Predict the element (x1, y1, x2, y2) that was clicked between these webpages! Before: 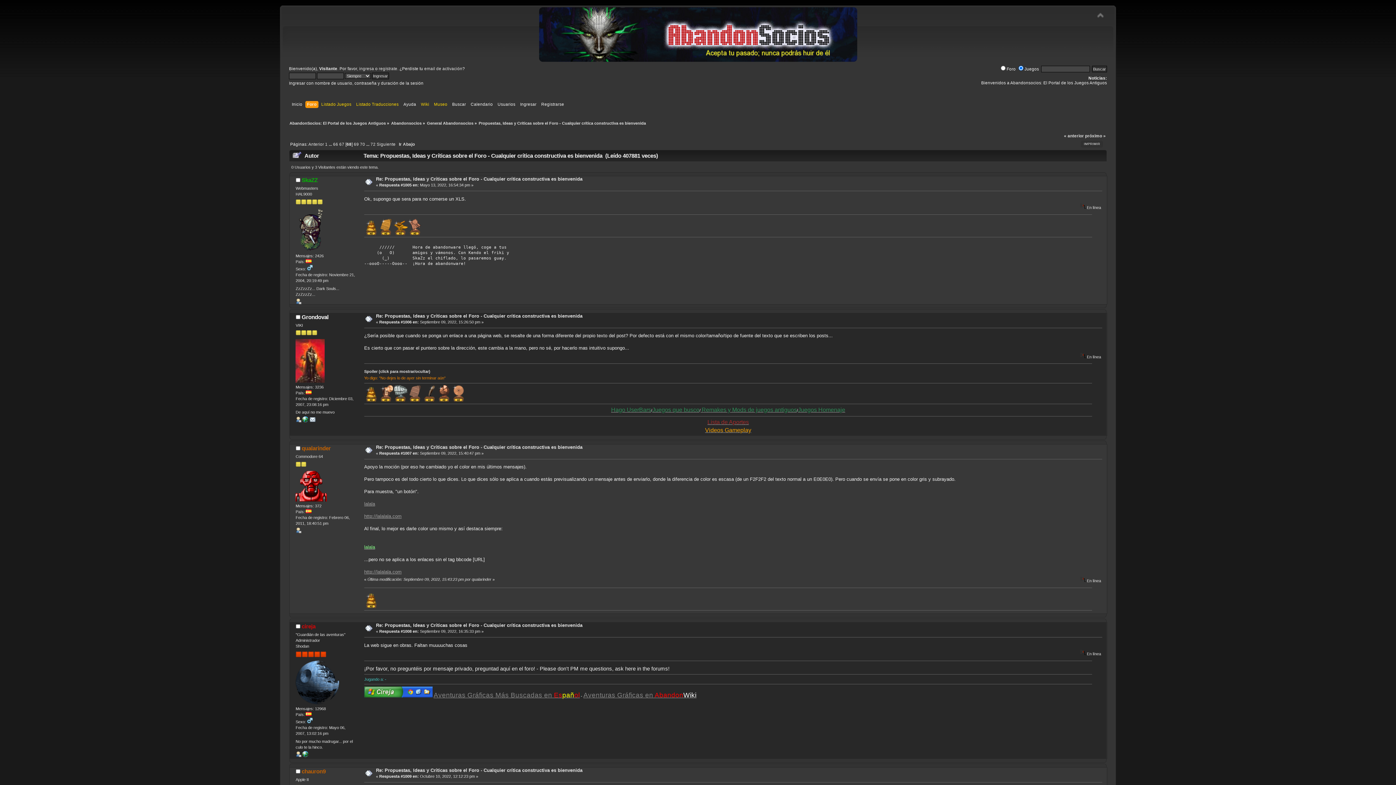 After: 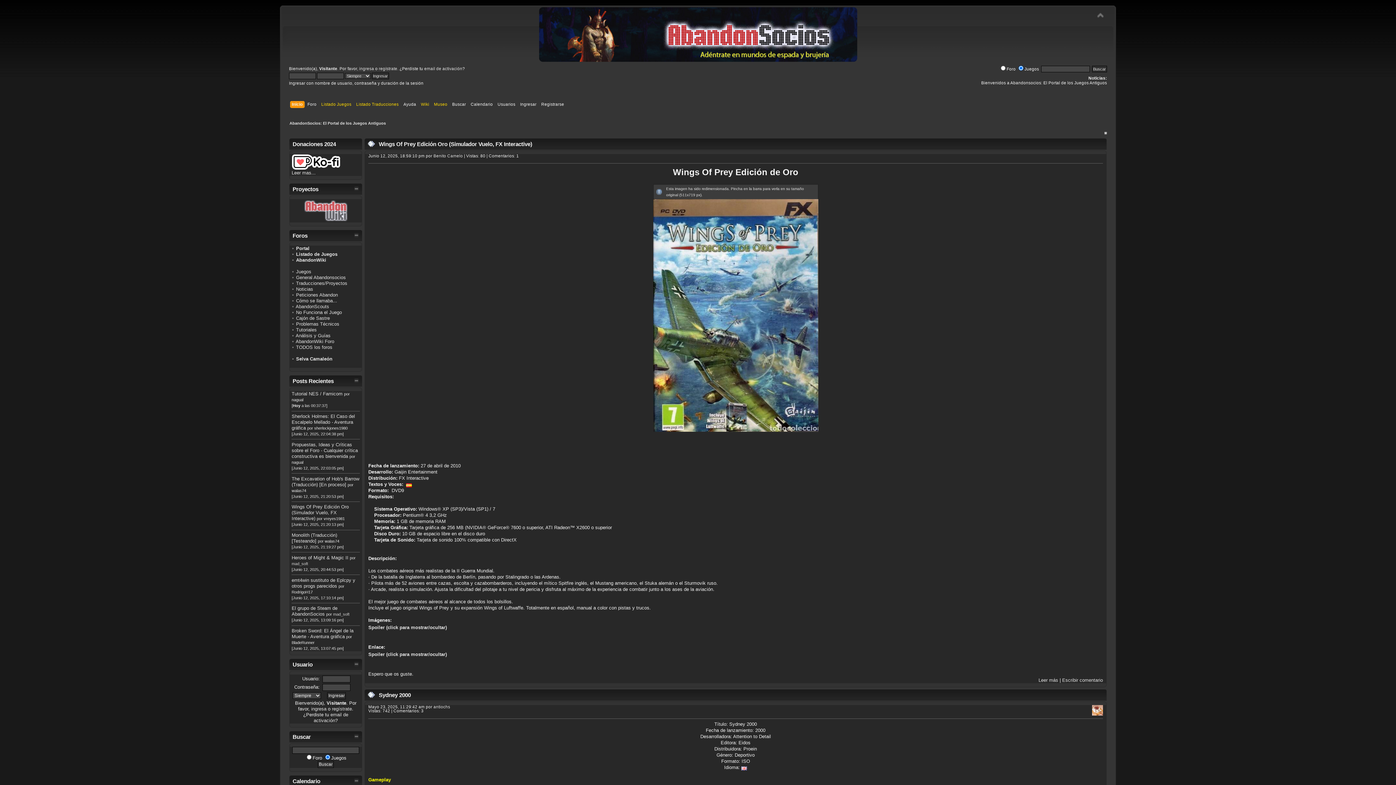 Action: label: Inicio bbox: (291, 101, 304, 109)